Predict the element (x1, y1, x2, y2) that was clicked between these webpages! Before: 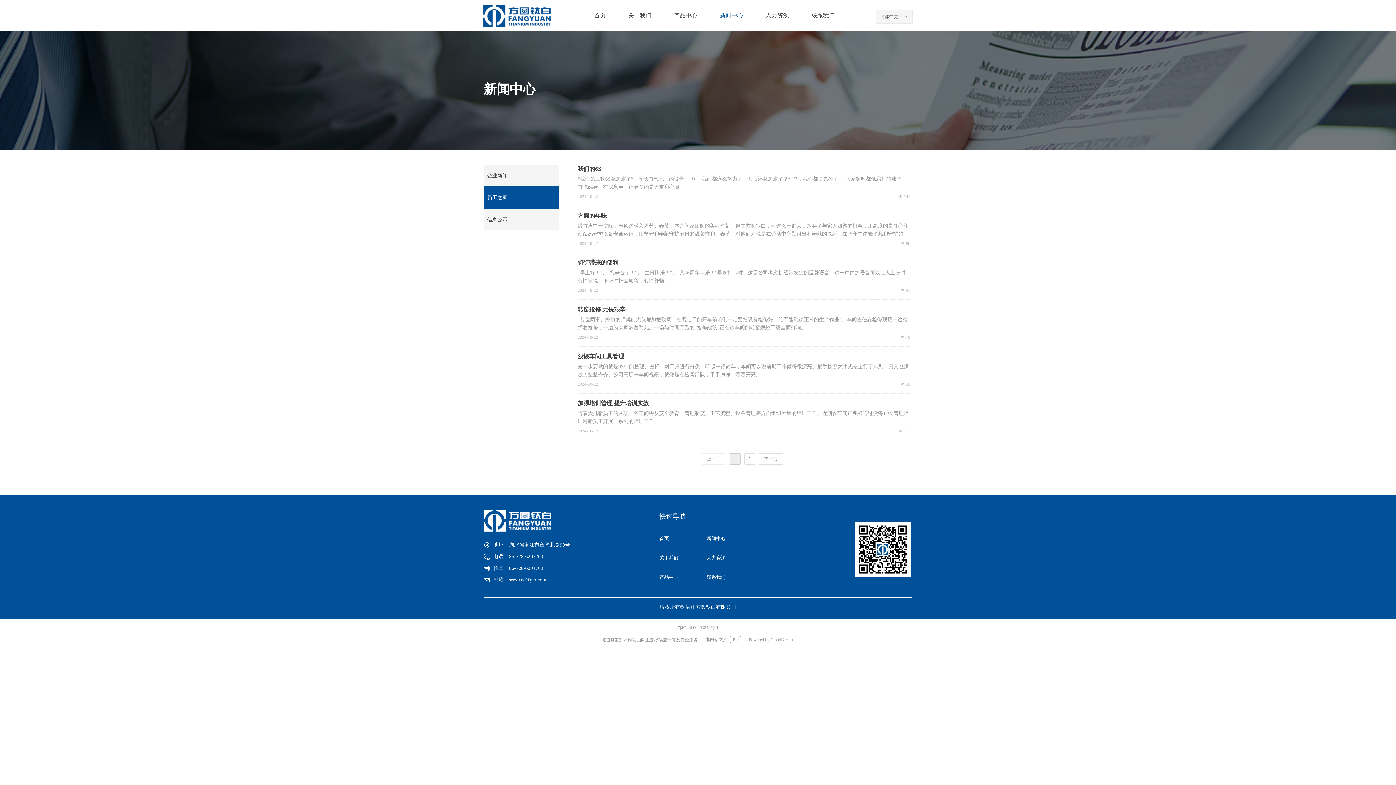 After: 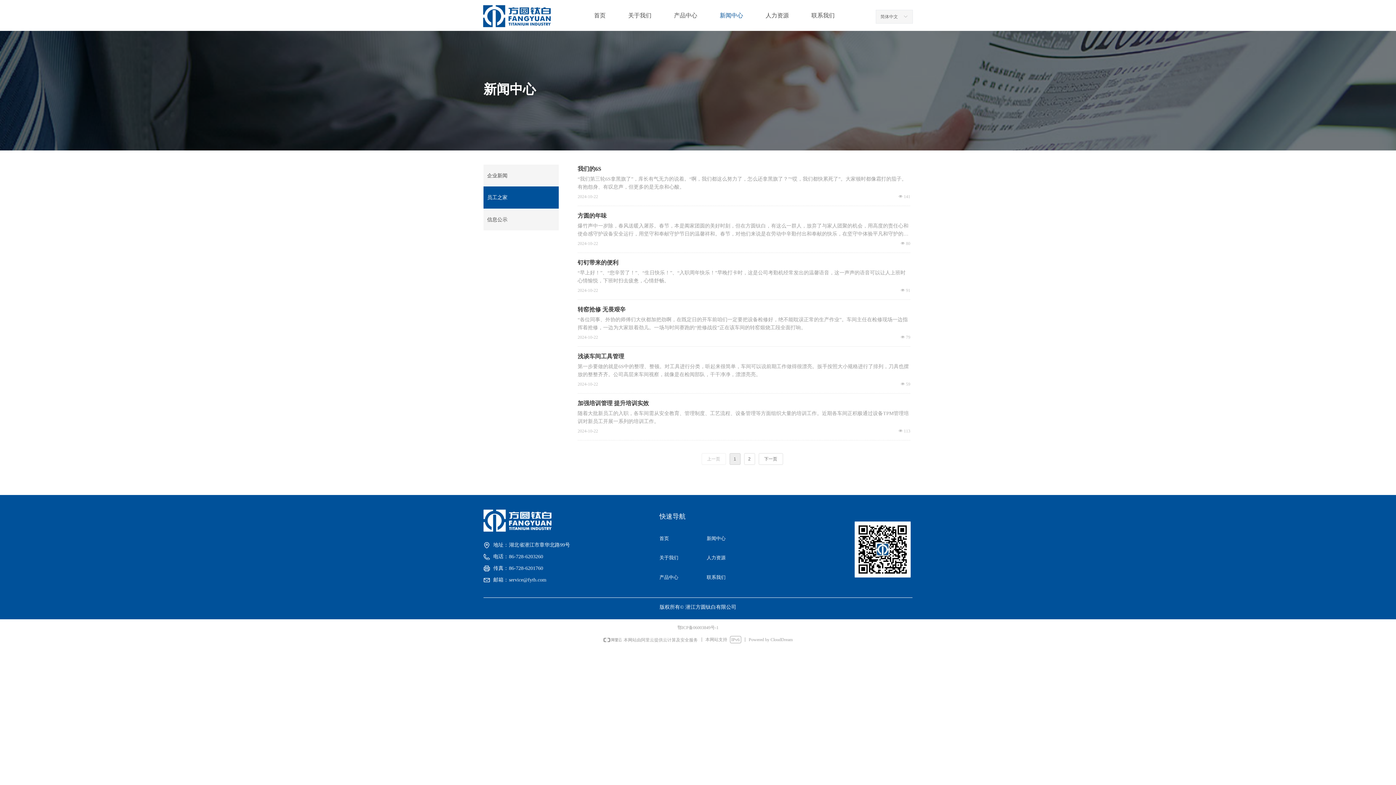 Action: bbox: (748, 637, 792, 642) label: Powered by CloudDream